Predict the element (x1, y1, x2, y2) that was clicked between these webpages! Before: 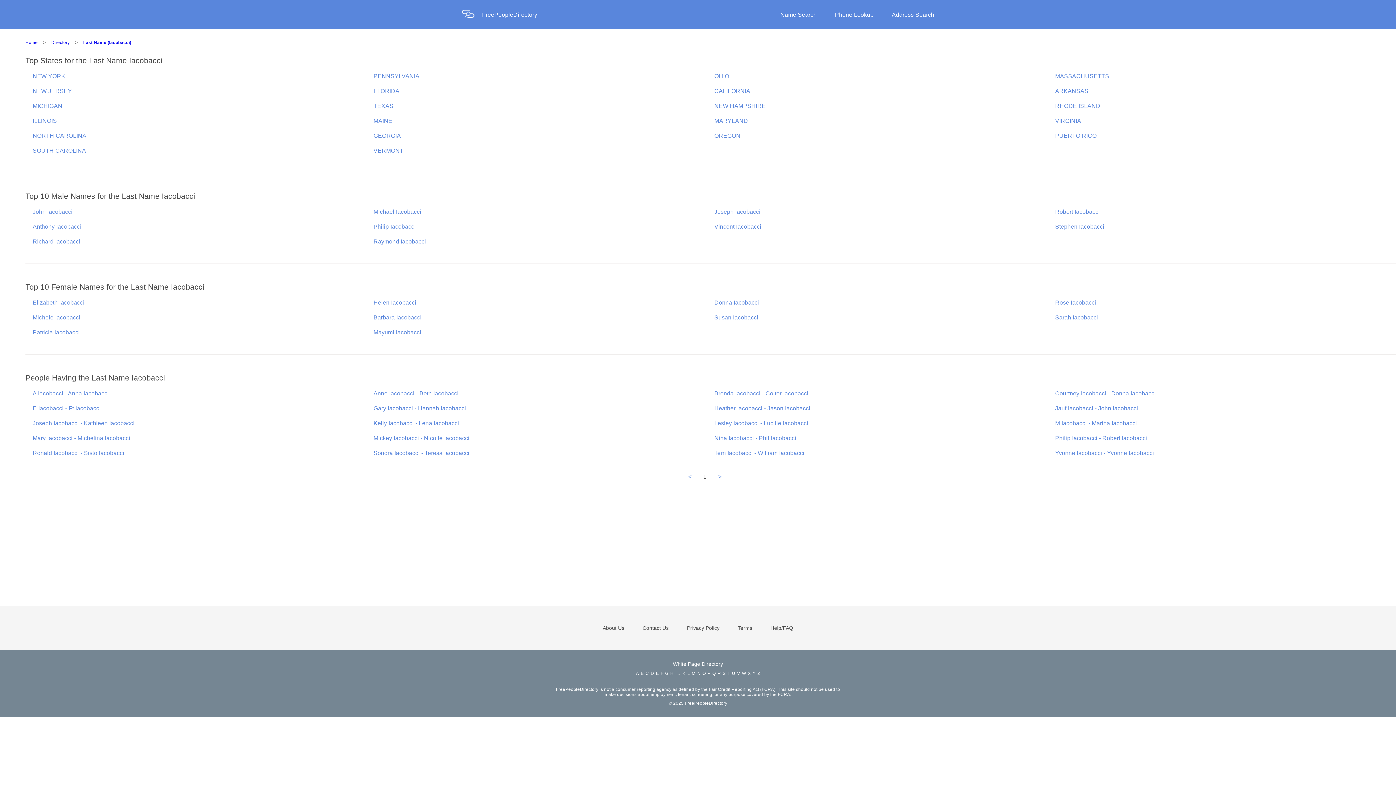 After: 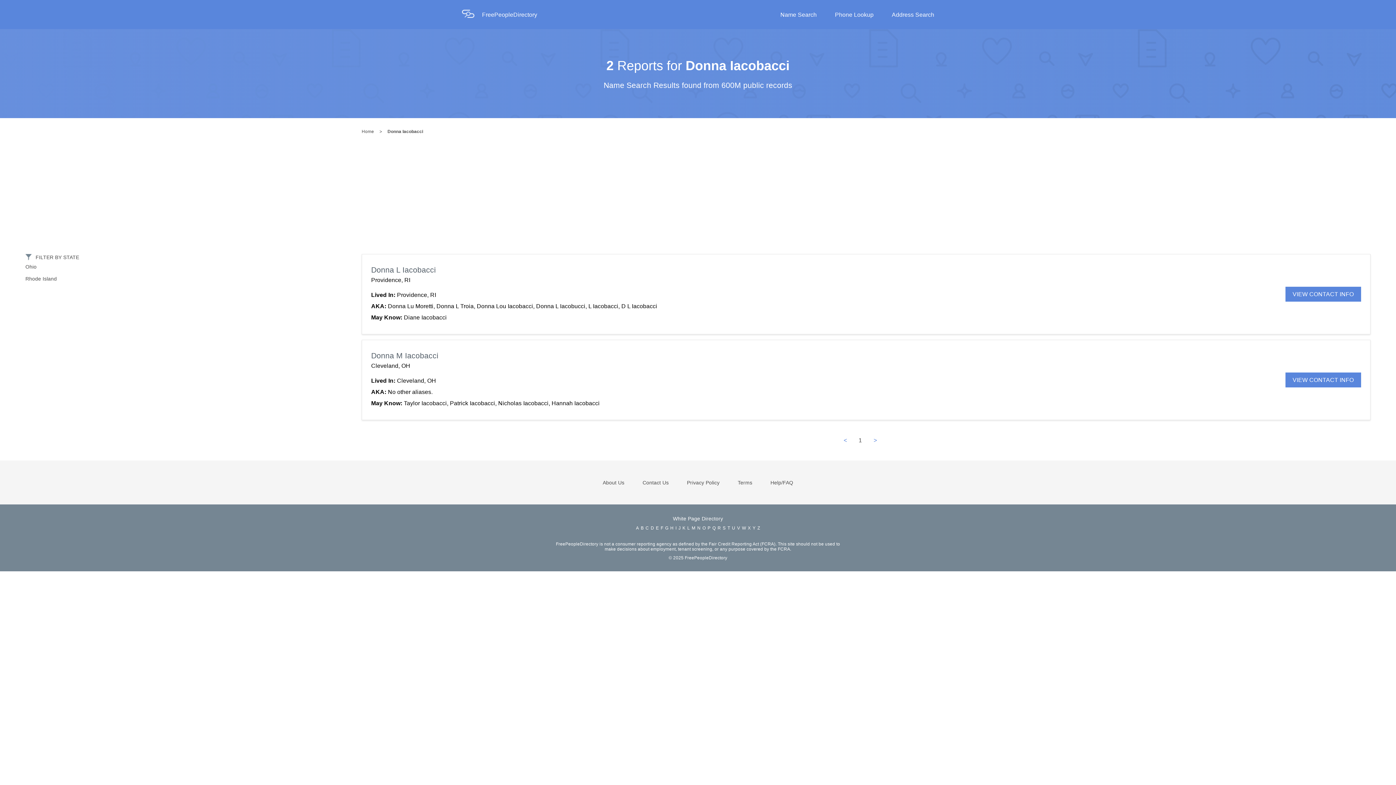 Action: label: Donna Iacobacci bbox: (714, 292, 759, 305)